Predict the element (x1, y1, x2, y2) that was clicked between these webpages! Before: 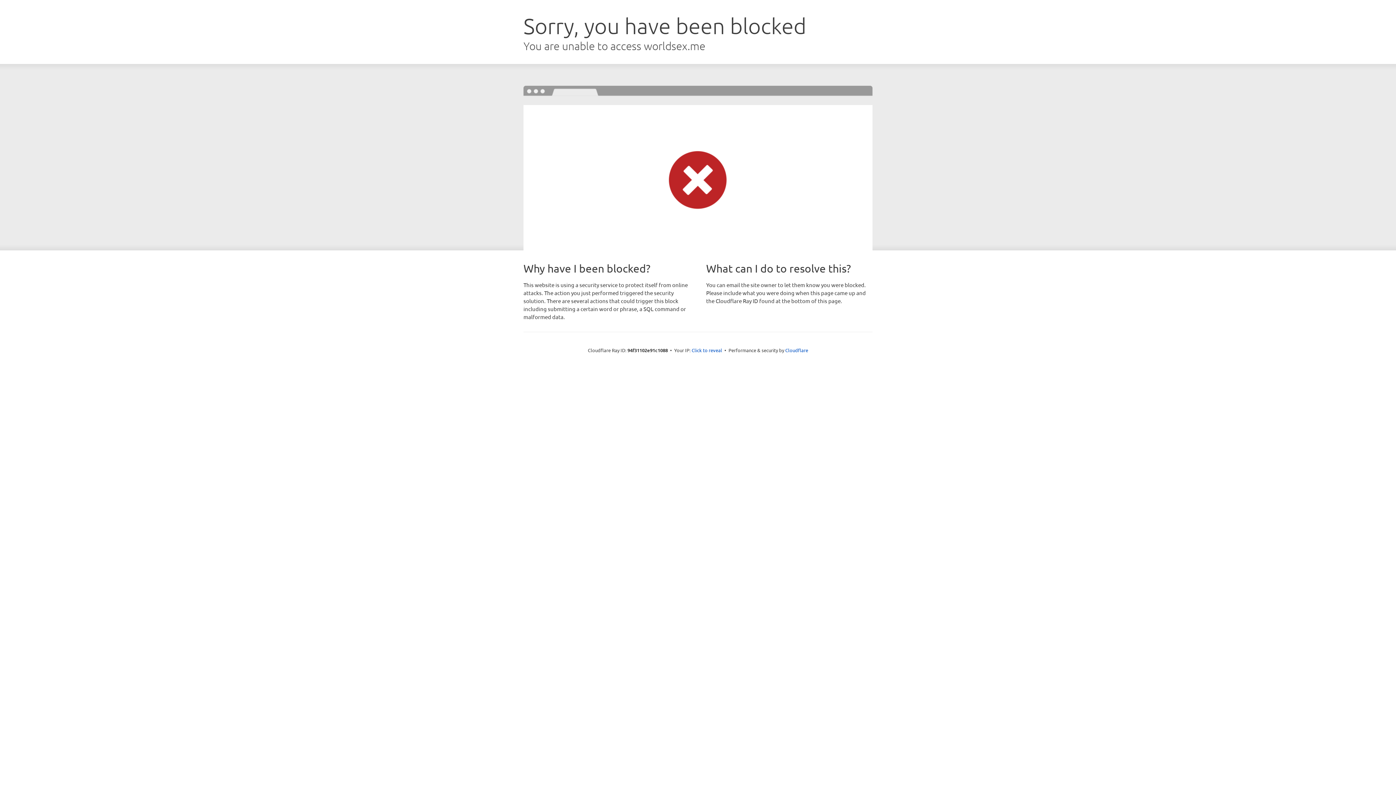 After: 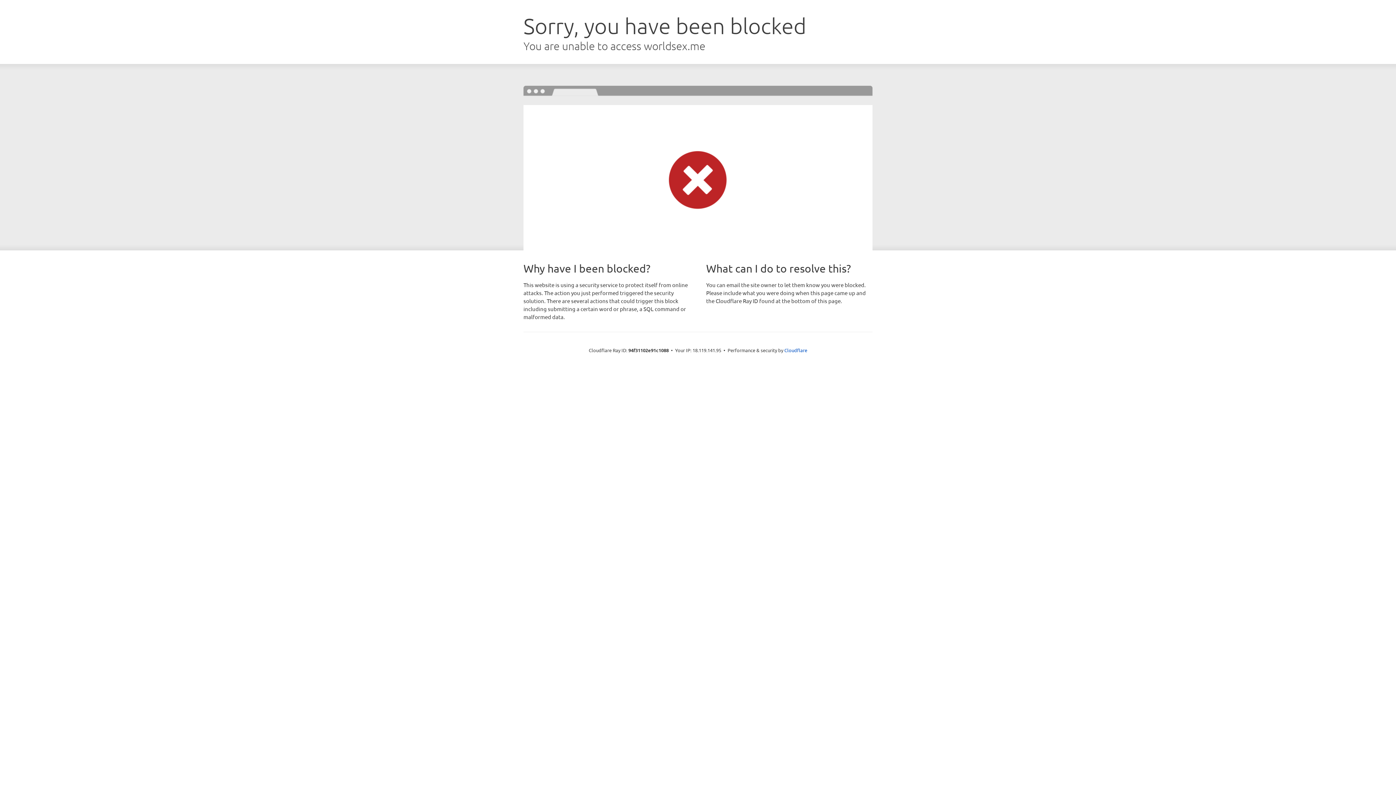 Action: label: Click to reveal bbox: (691, 346, 722, 353)